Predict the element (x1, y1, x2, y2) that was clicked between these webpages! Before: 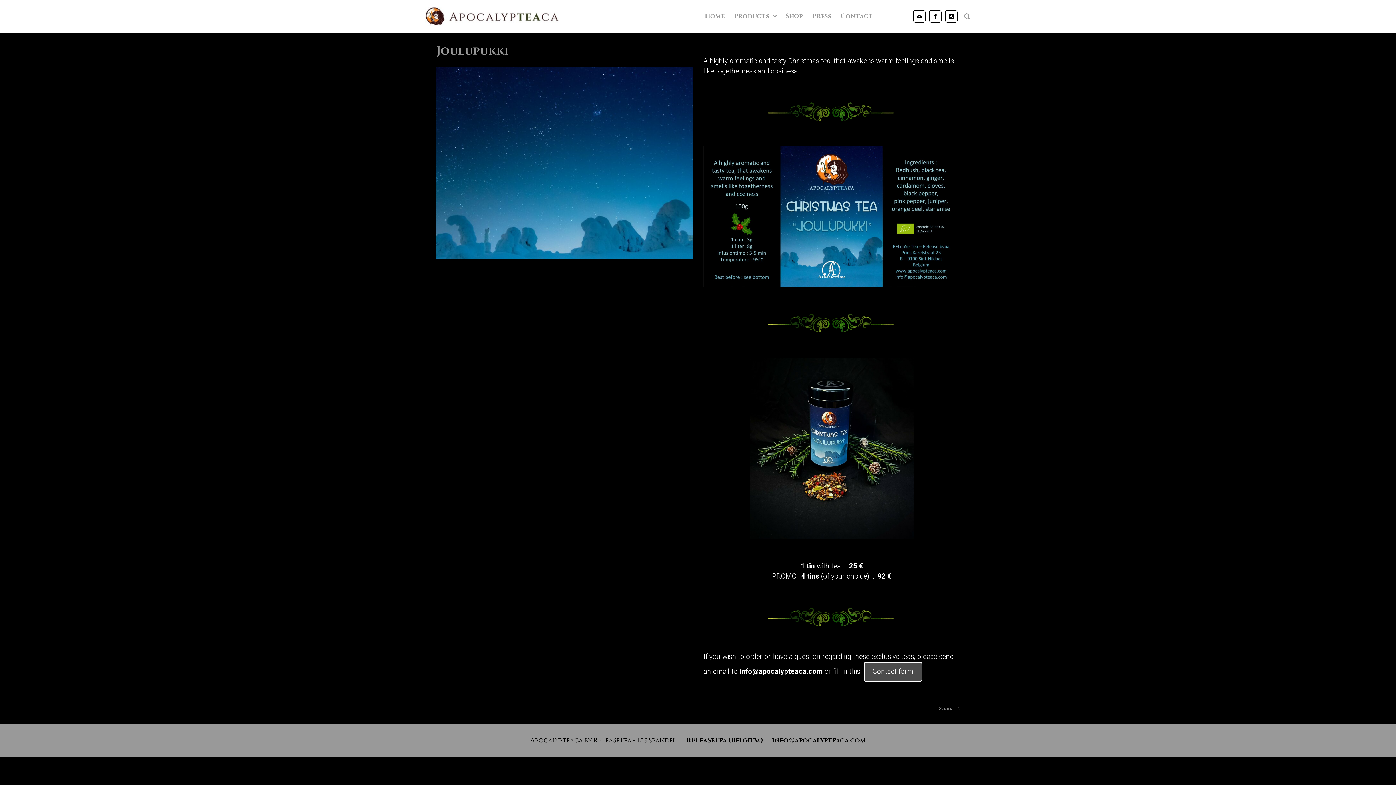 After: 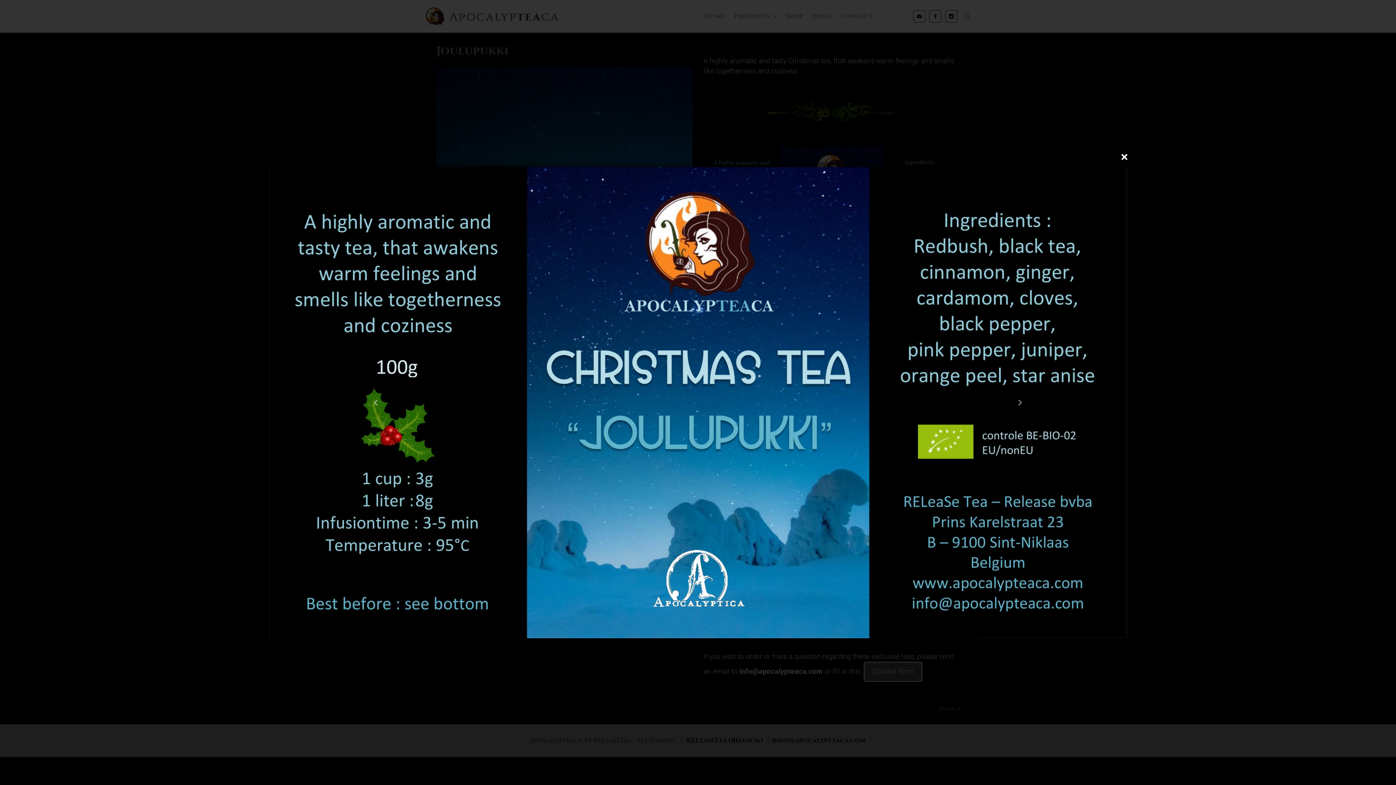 Action: bbox: (703, 146, 960, 287)